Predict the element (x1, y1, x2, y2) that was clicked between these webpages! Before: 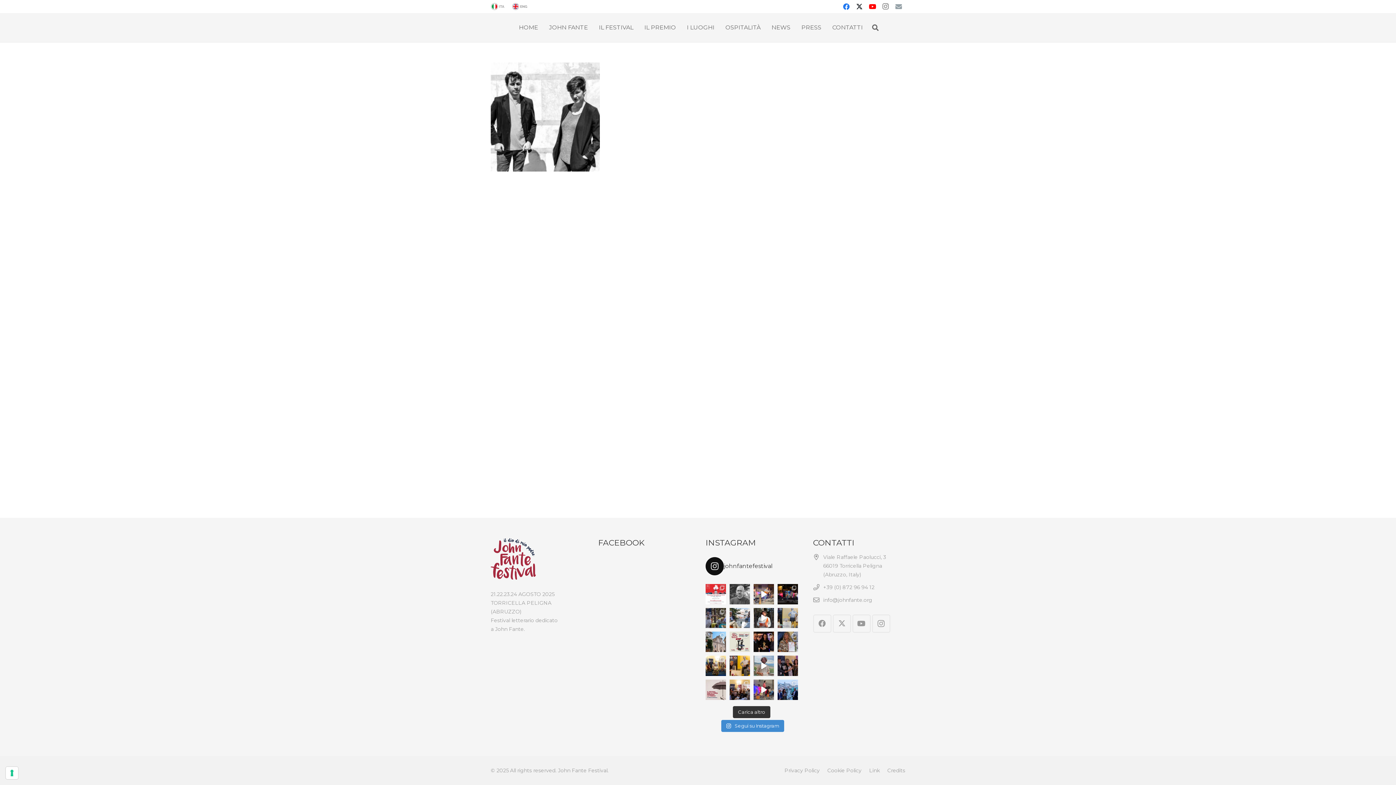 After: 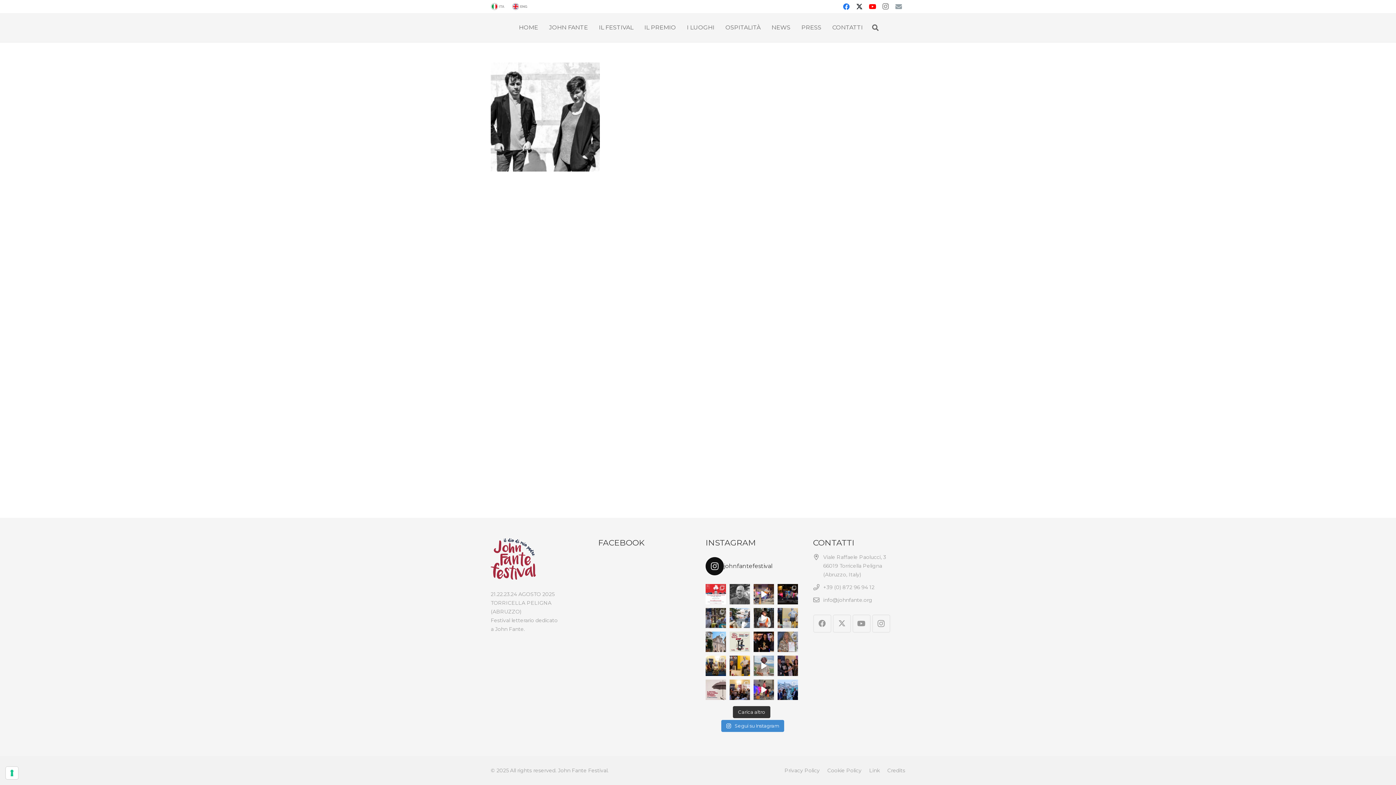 Action: label: Incontro con Maria Latella La giornalista discute bbox: (777, 632, 798, 652)